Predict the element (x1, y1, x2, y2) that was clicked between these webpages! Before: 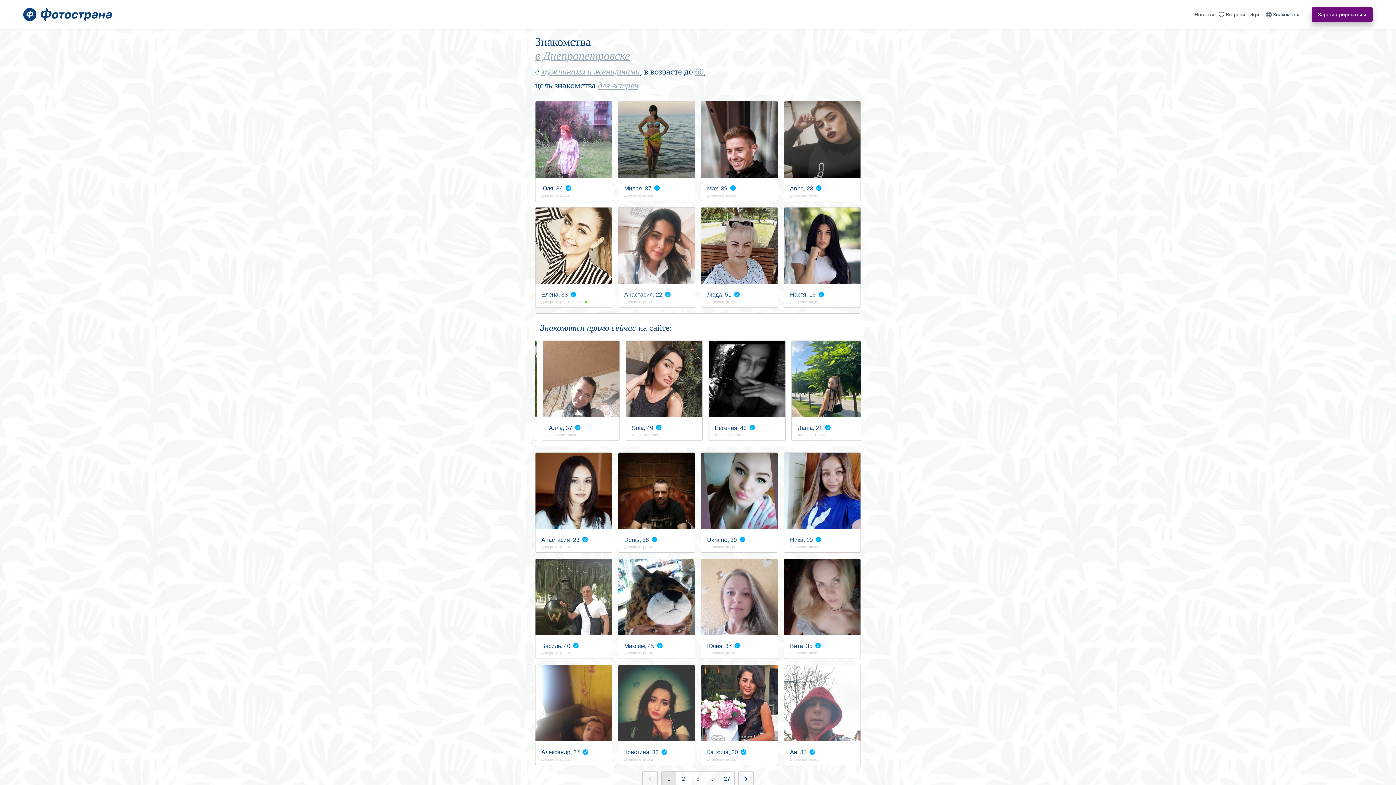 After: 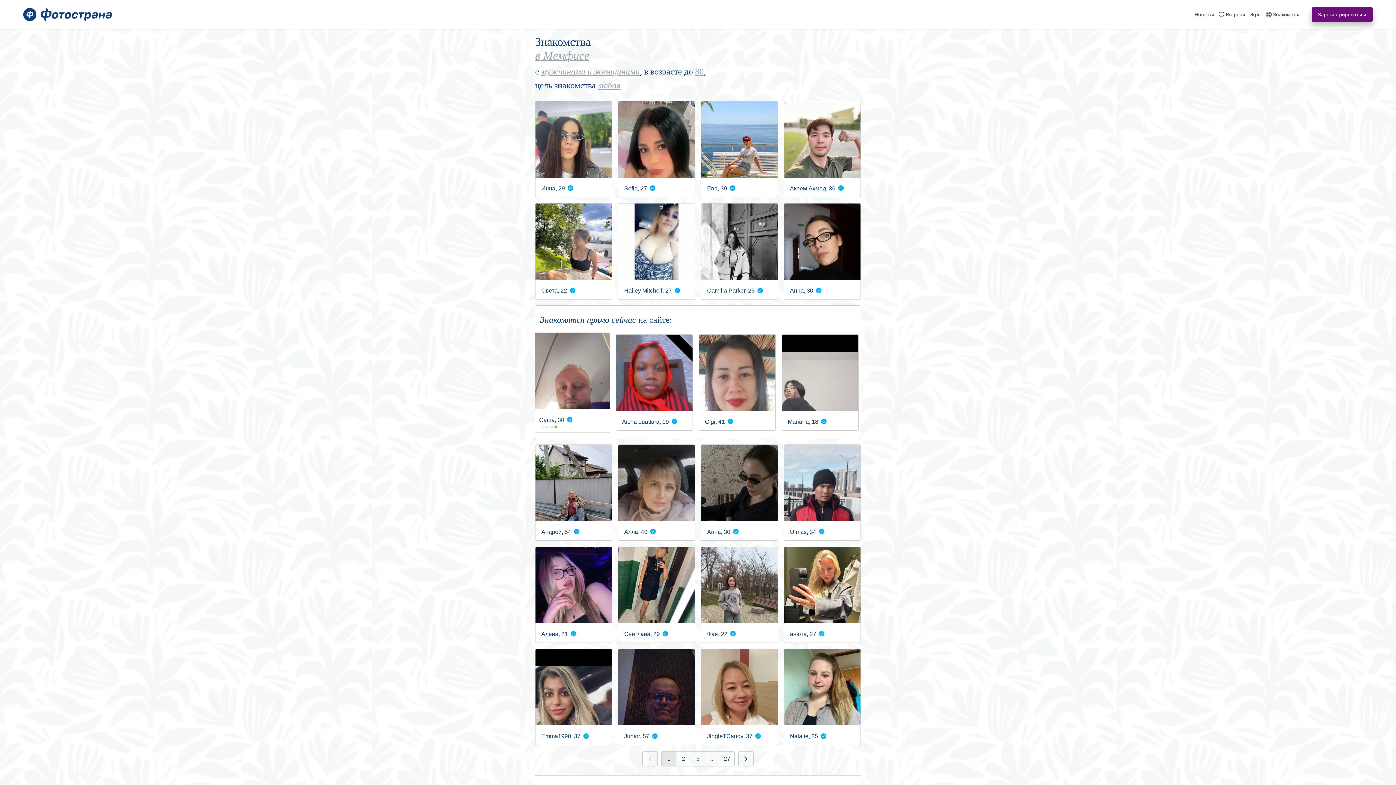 Action: label: Знакомства bbox: (1264, 0, 1303, 29)